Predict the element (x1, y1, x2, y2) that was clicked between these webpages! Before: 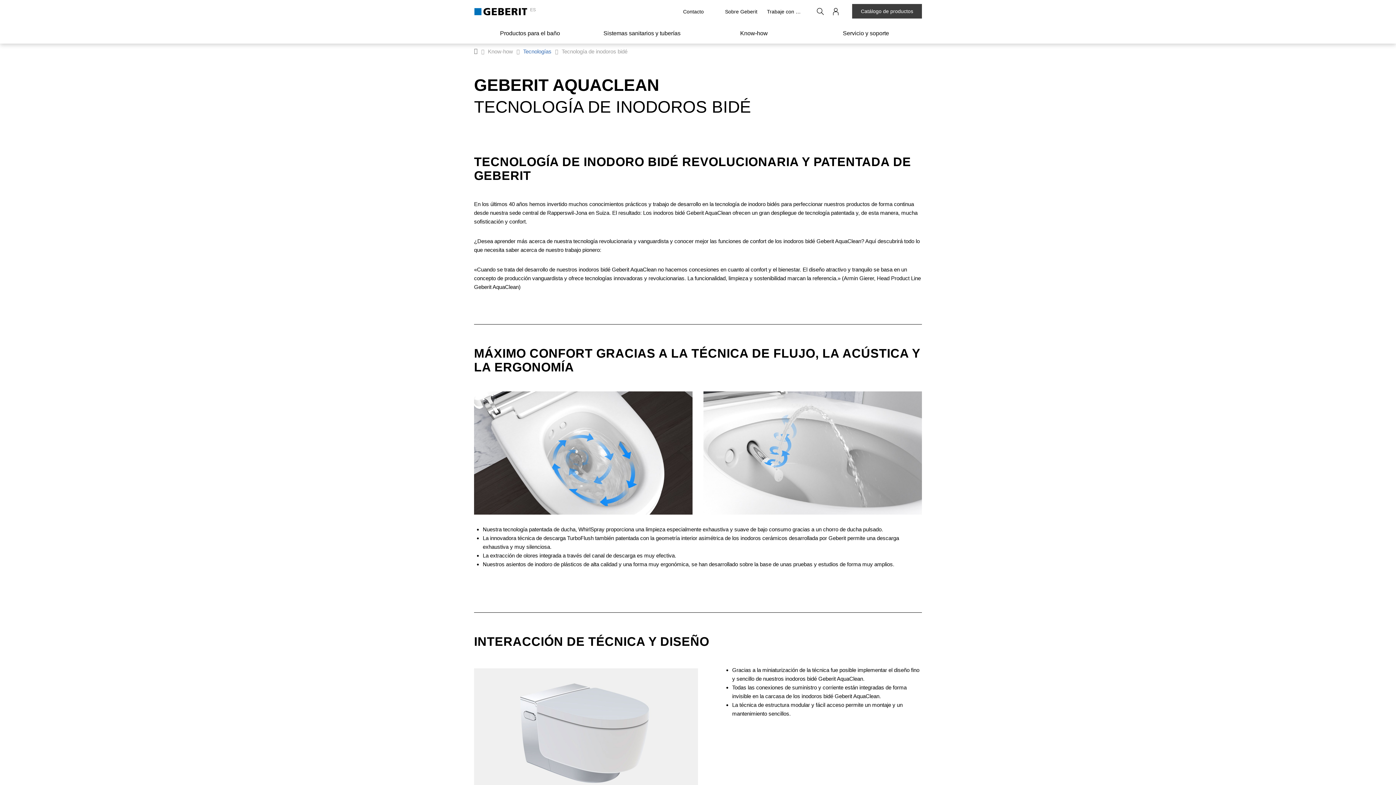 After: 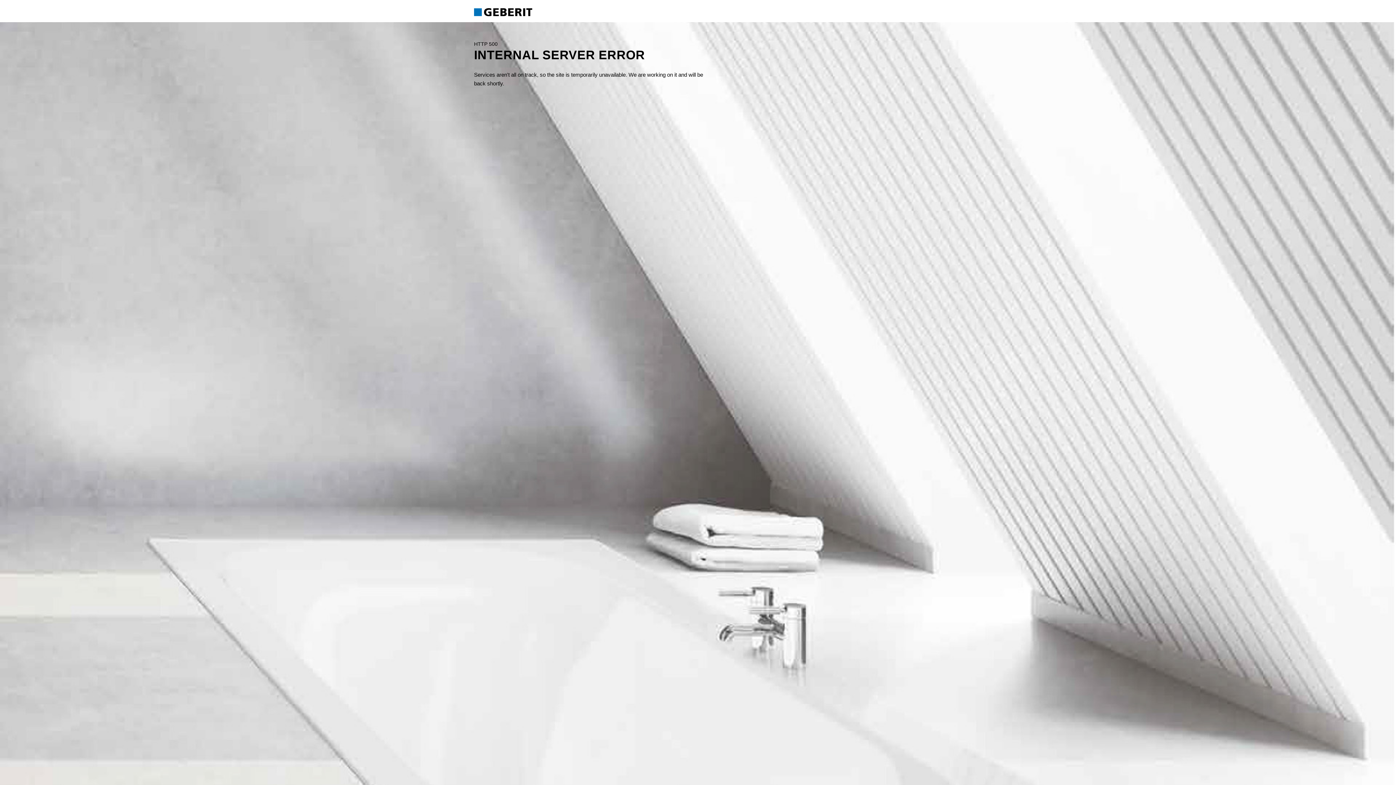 Action: bbox: (474, 3, 536, 19) label: ES